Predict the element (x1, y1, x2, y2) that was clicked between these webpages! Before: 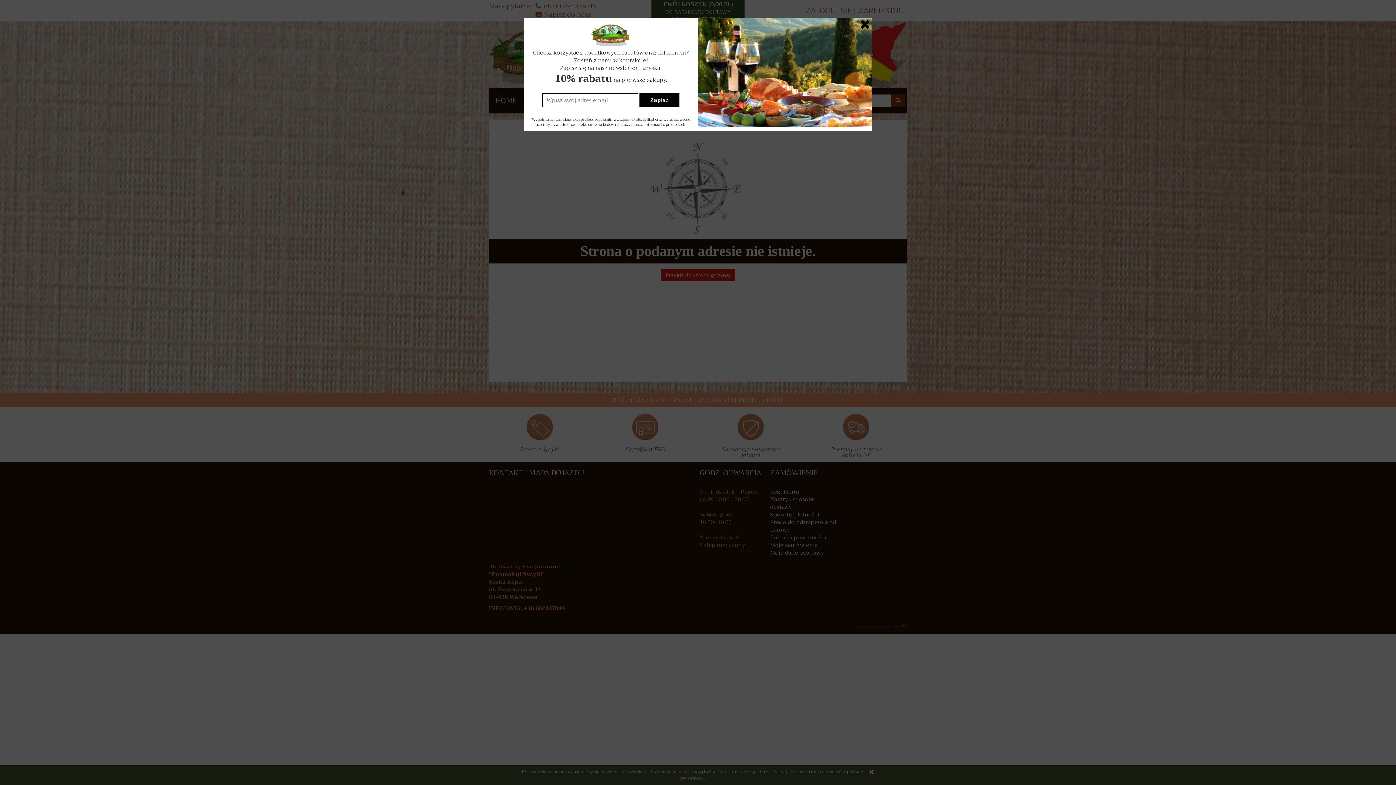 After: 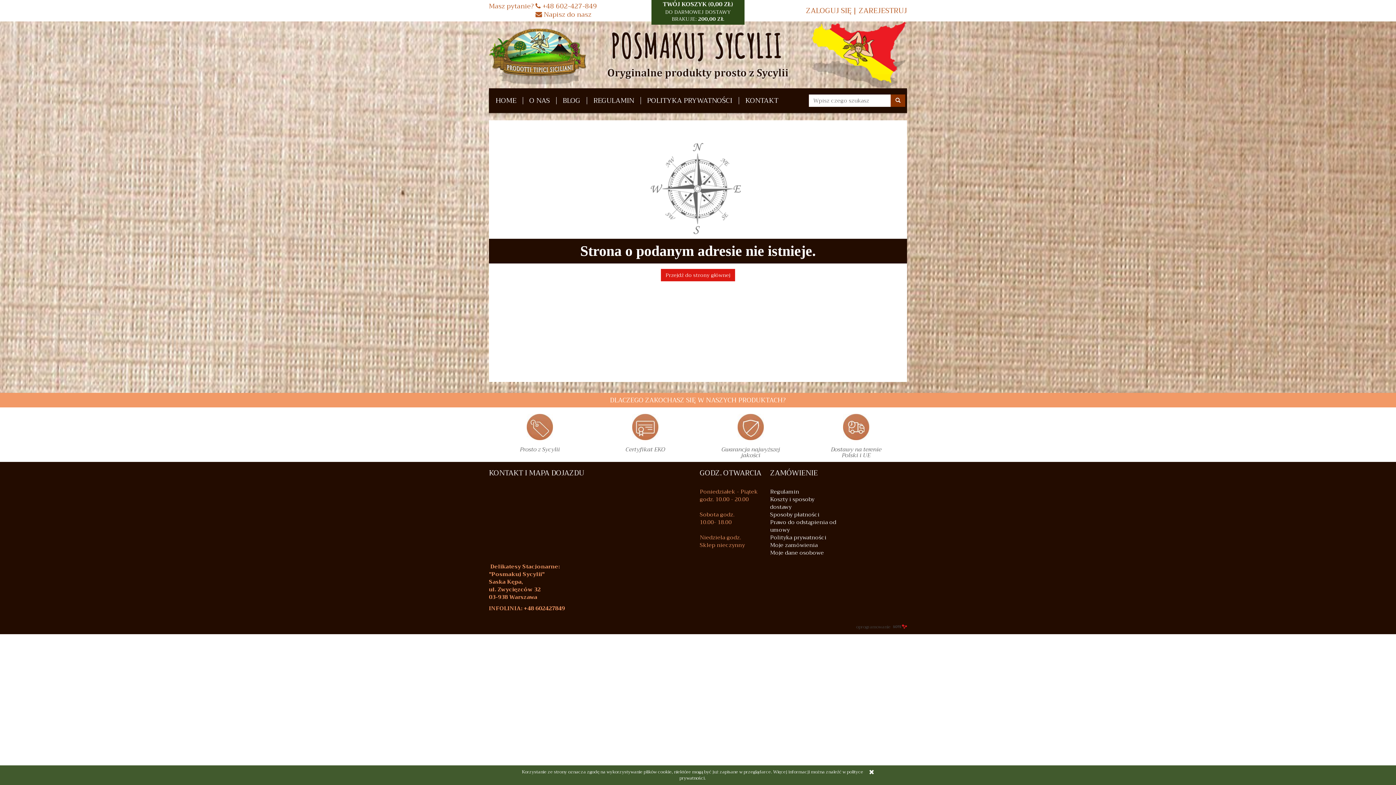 Action: bbox: (859, 18, 872, 29)